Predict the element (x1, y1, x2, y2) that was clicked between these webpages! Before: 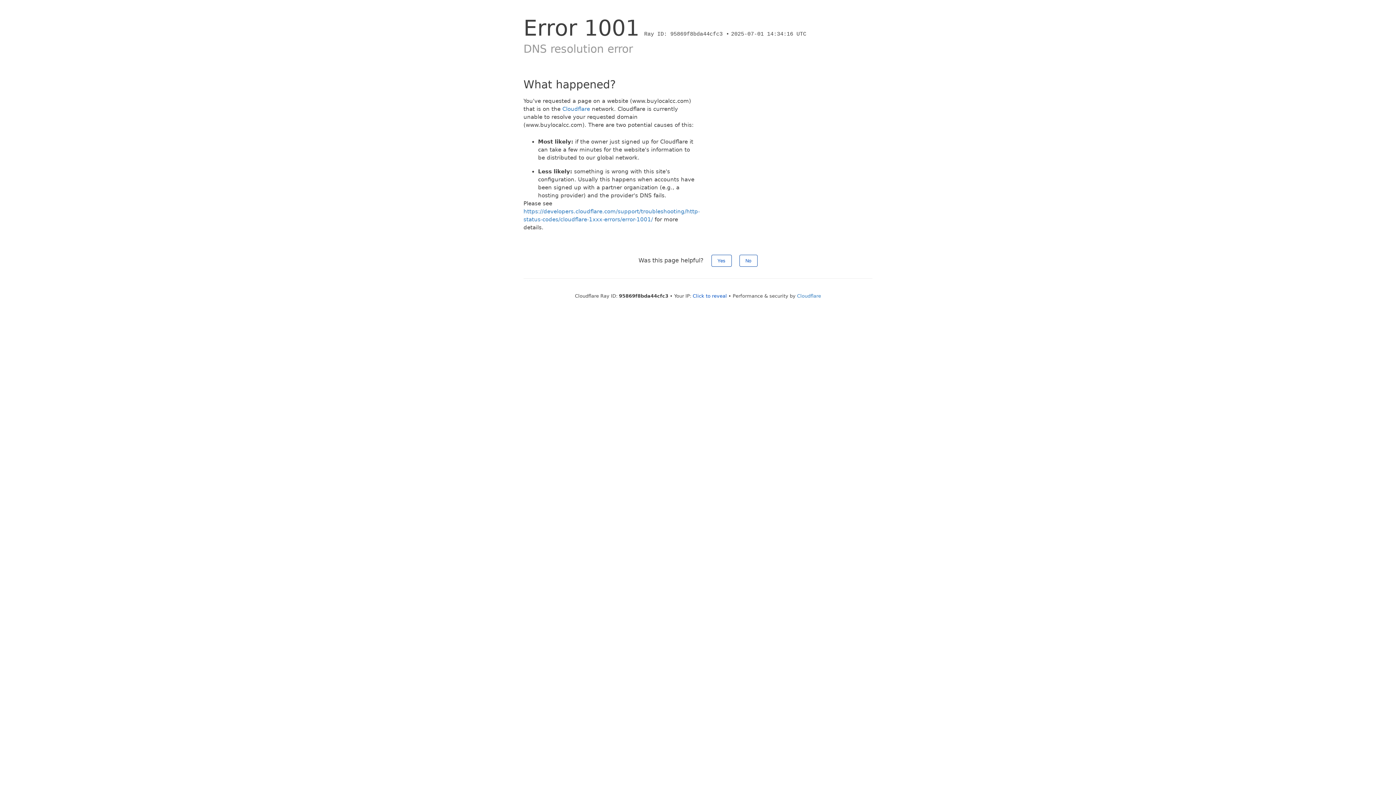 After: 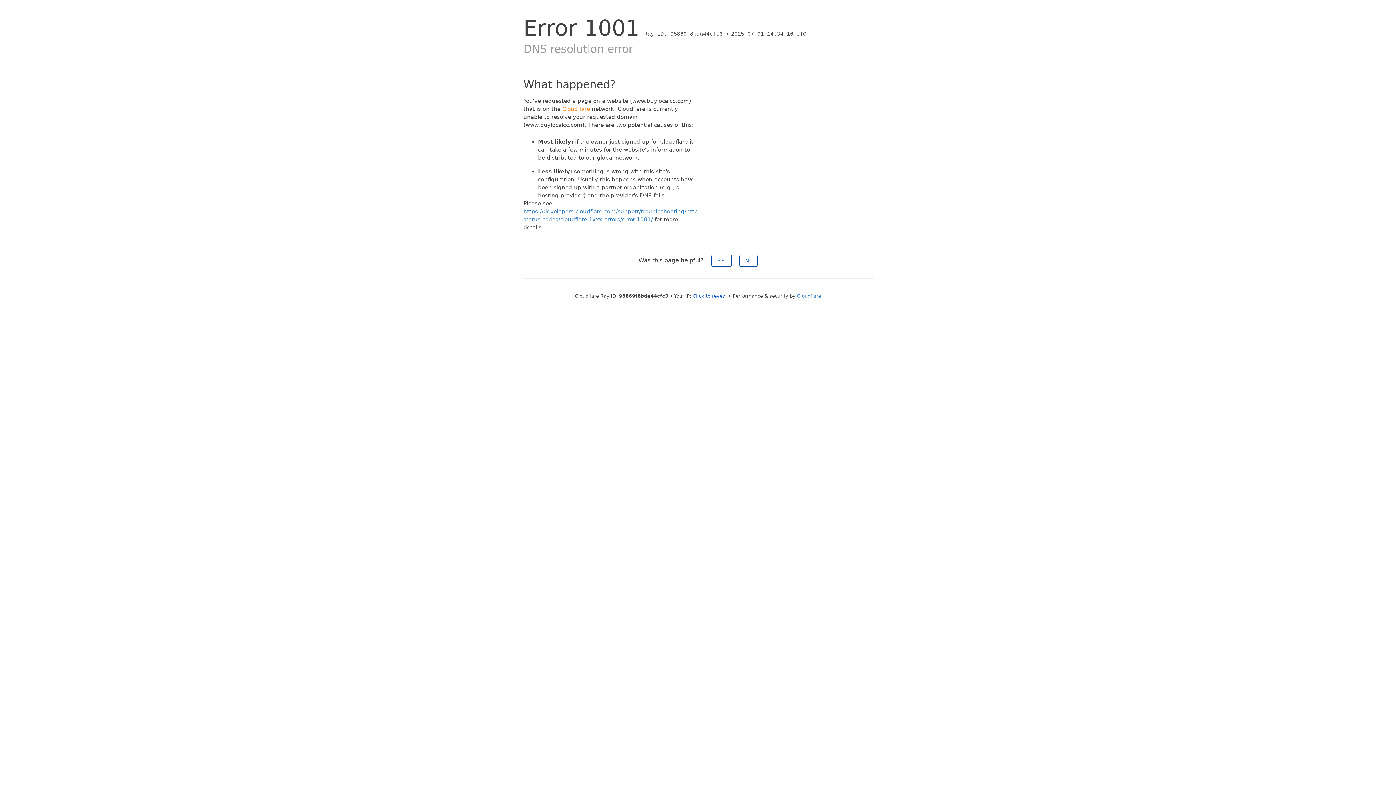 Action: label: Cloudflare bbox: (562, 105, 590, 112)